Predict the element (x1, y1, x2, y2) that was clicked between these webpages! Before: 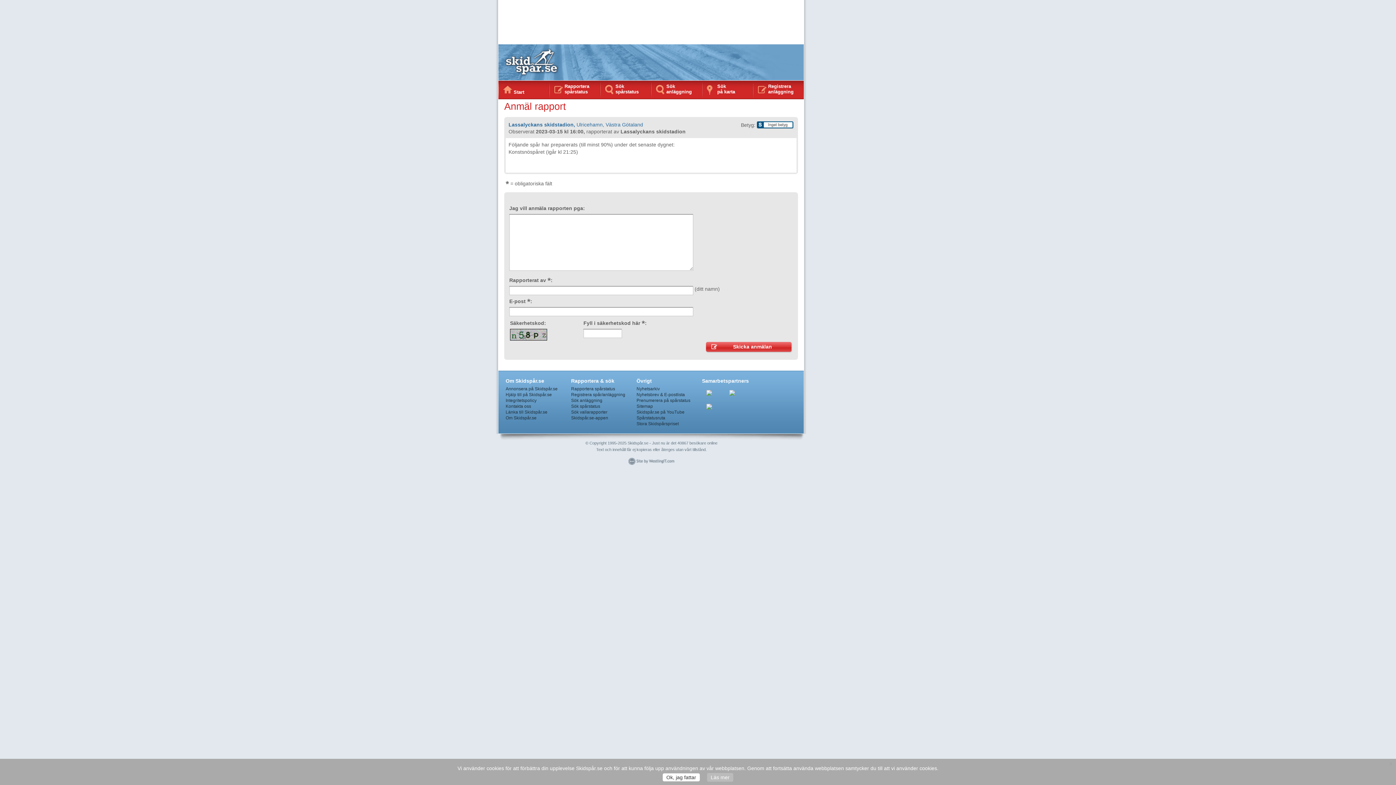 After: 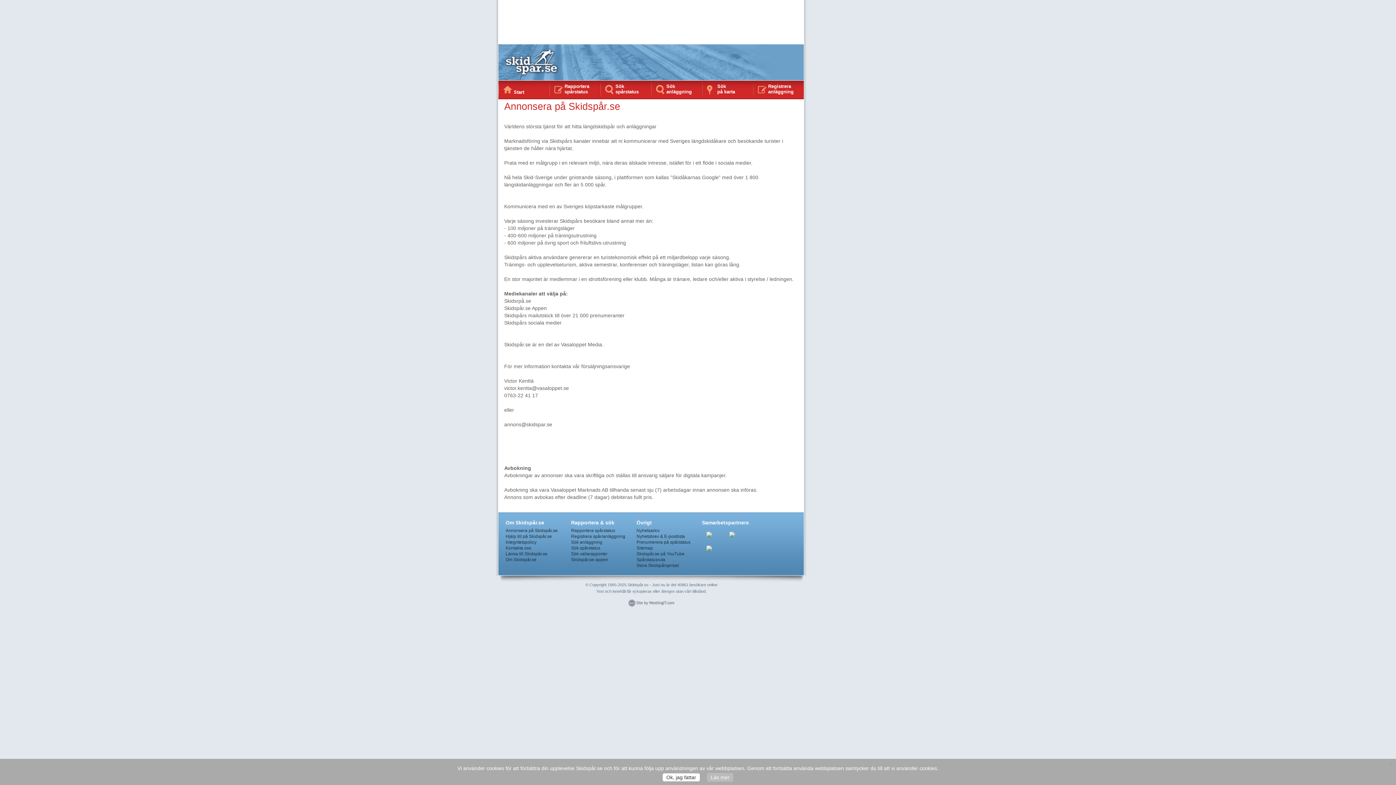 Action: label: Annonsera på Skidspår.se bbox: (505, 386, 557, 391)